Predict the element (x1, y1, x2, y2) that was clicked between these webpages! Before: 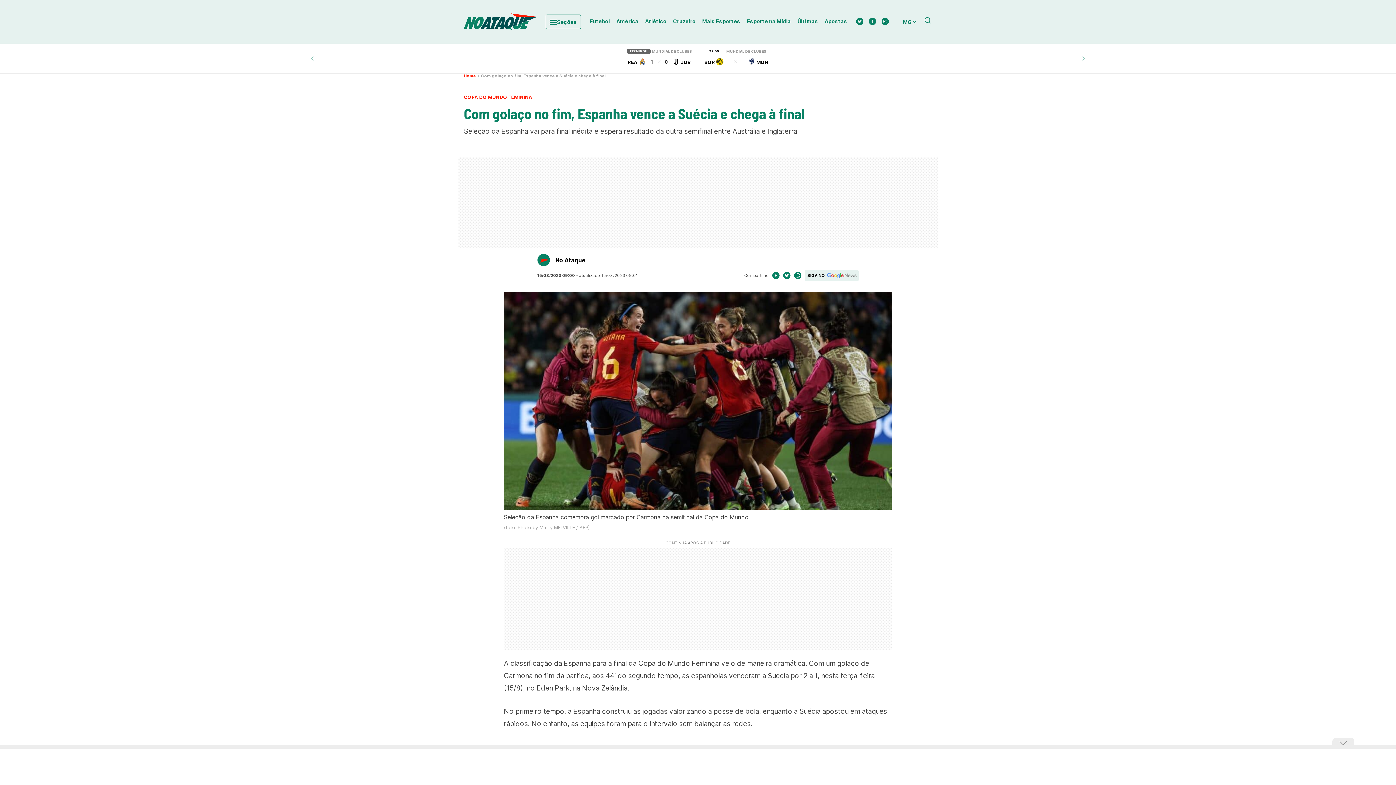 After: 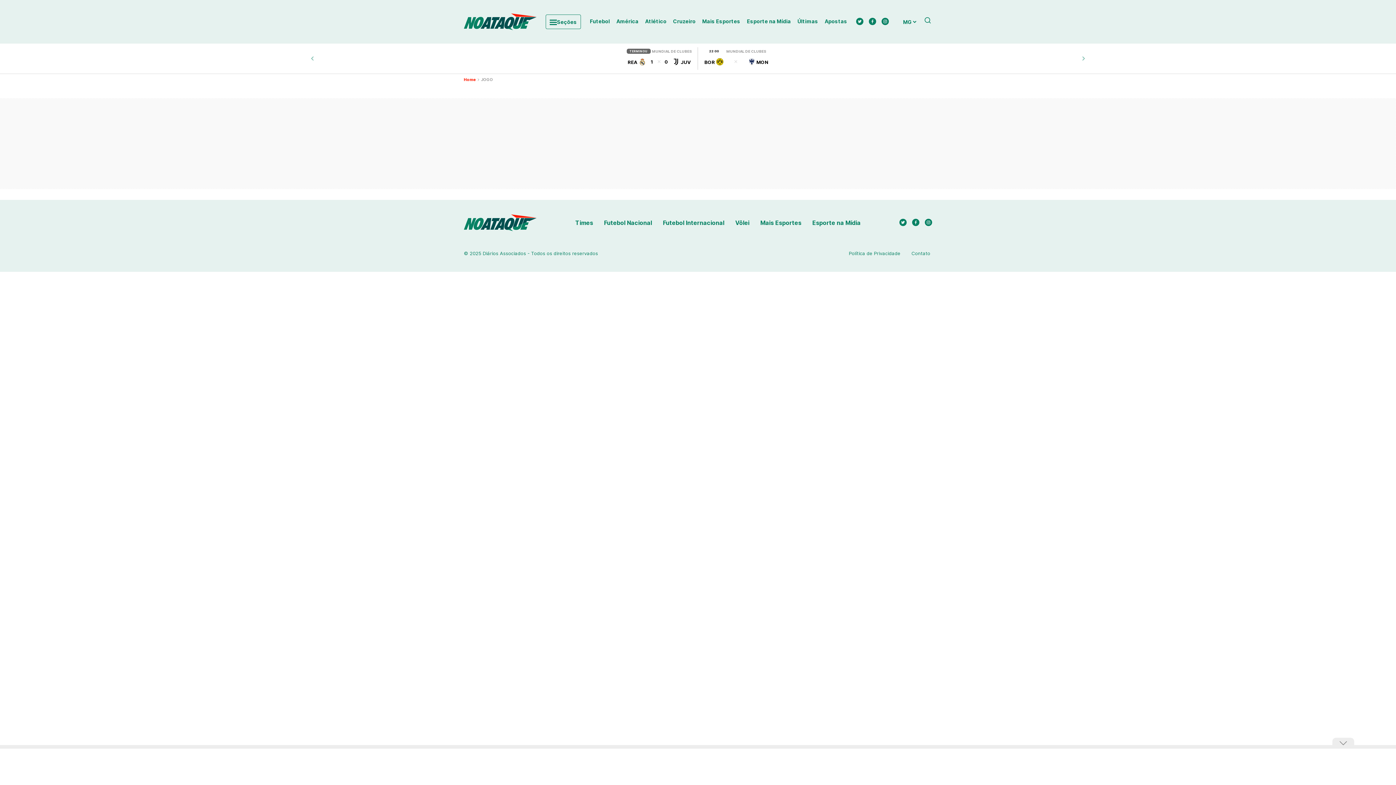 Action: label: TERMINOU
MUNDIAL DE CLUBES
REA
1
0
JUV bbox: (626, 47, 692, 66)